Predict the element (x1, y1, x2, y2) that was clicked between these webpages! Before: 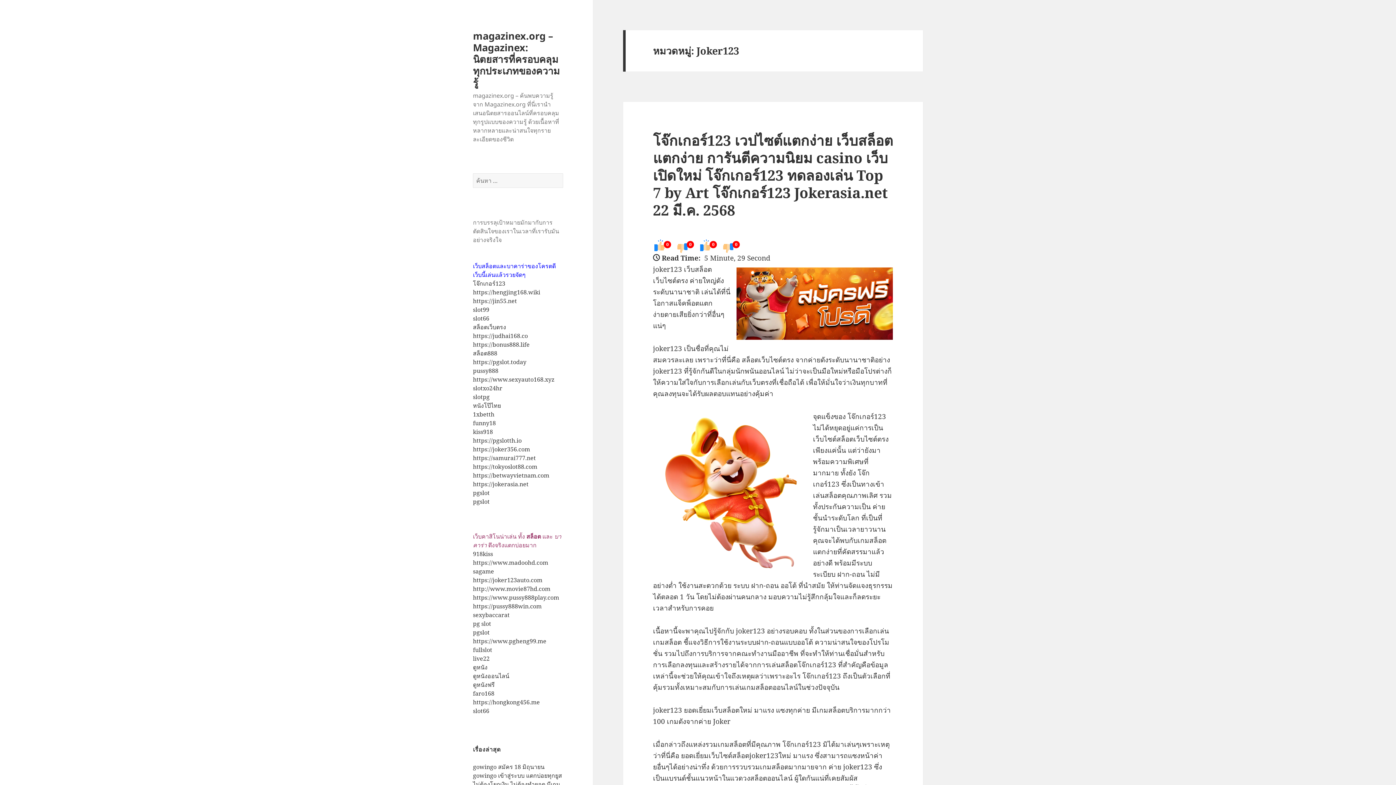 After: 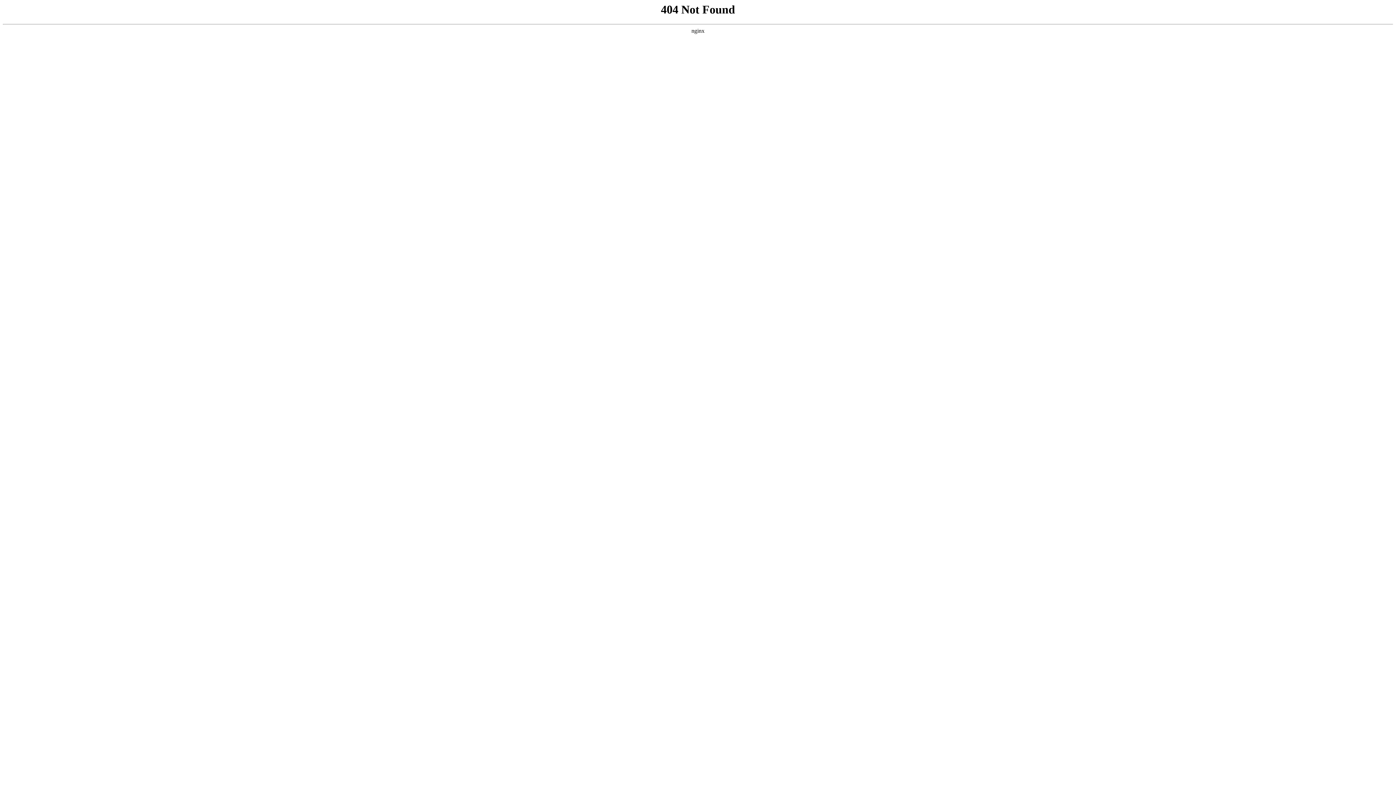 Action: bbox: (473, 646, 492, 654) label: fullslot